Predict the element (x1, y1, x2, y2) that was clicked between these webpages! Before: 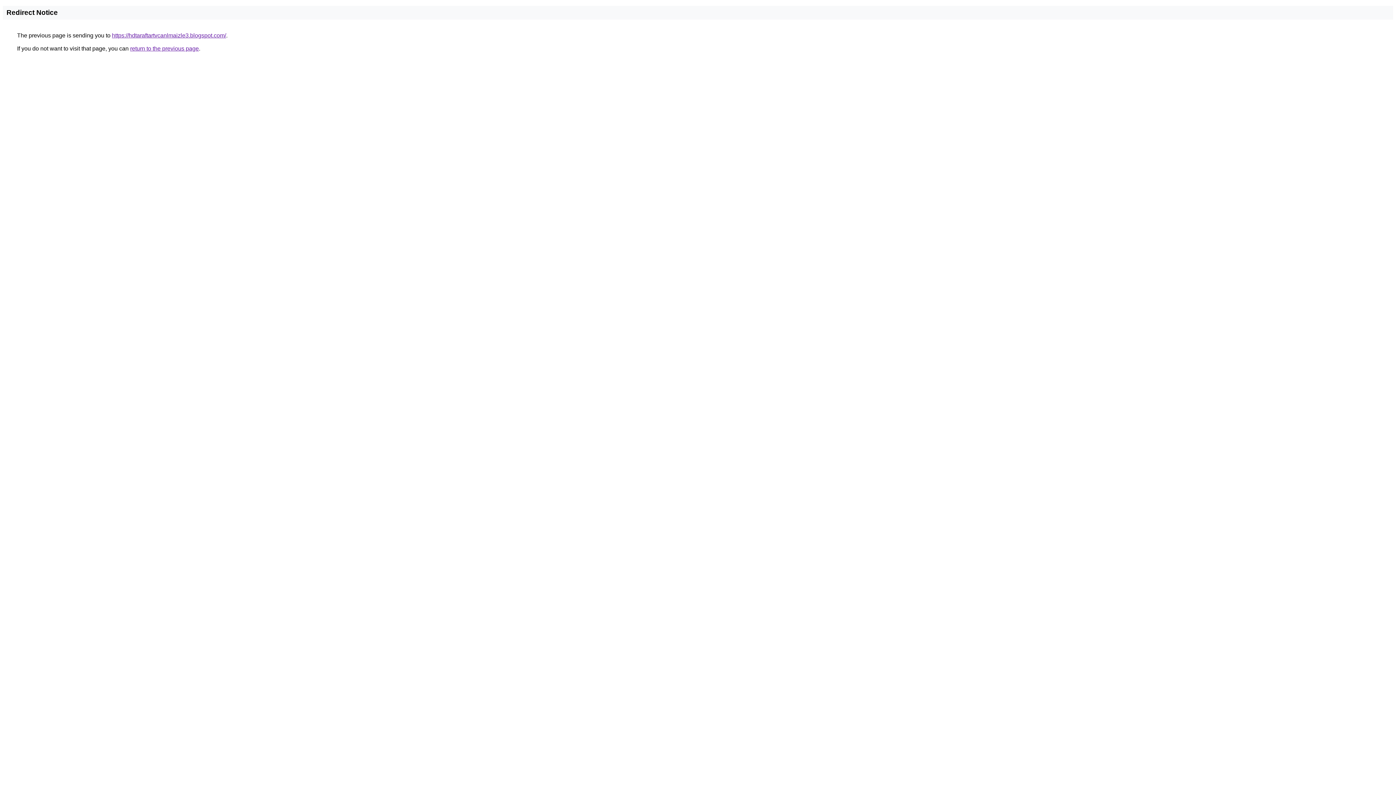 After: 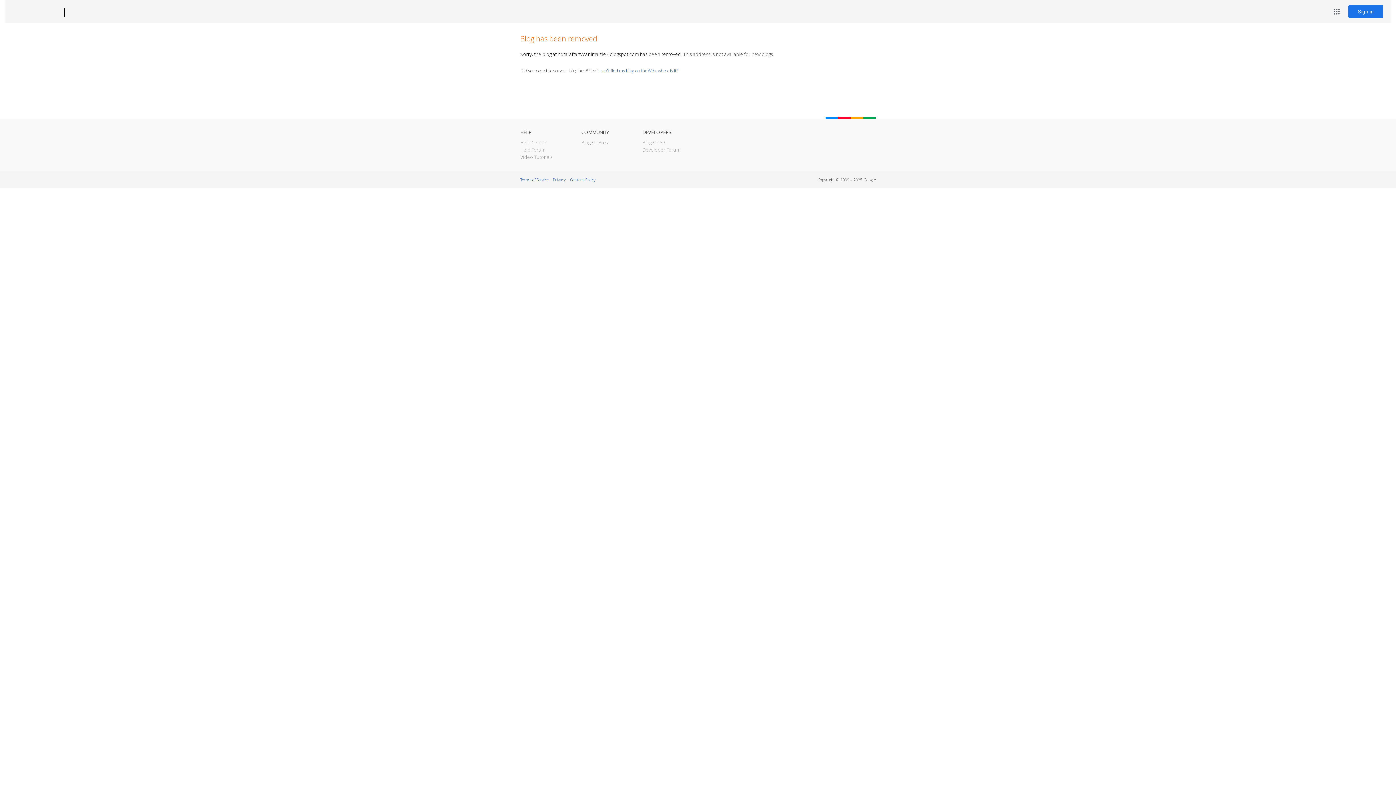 Action: label: https://hdtaraftartvcanlmaizle3.blogspot.com/ bbox: (112, 32, 226, 38)